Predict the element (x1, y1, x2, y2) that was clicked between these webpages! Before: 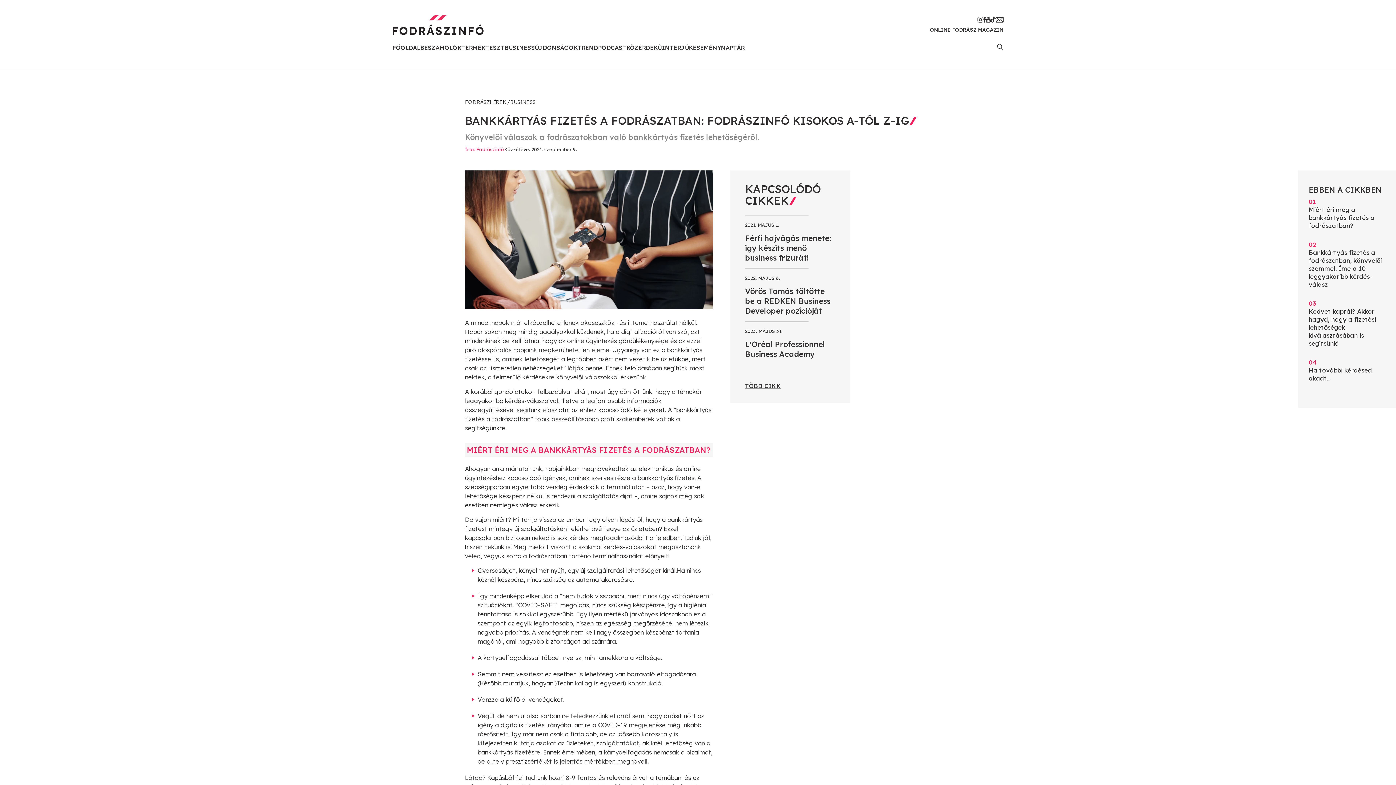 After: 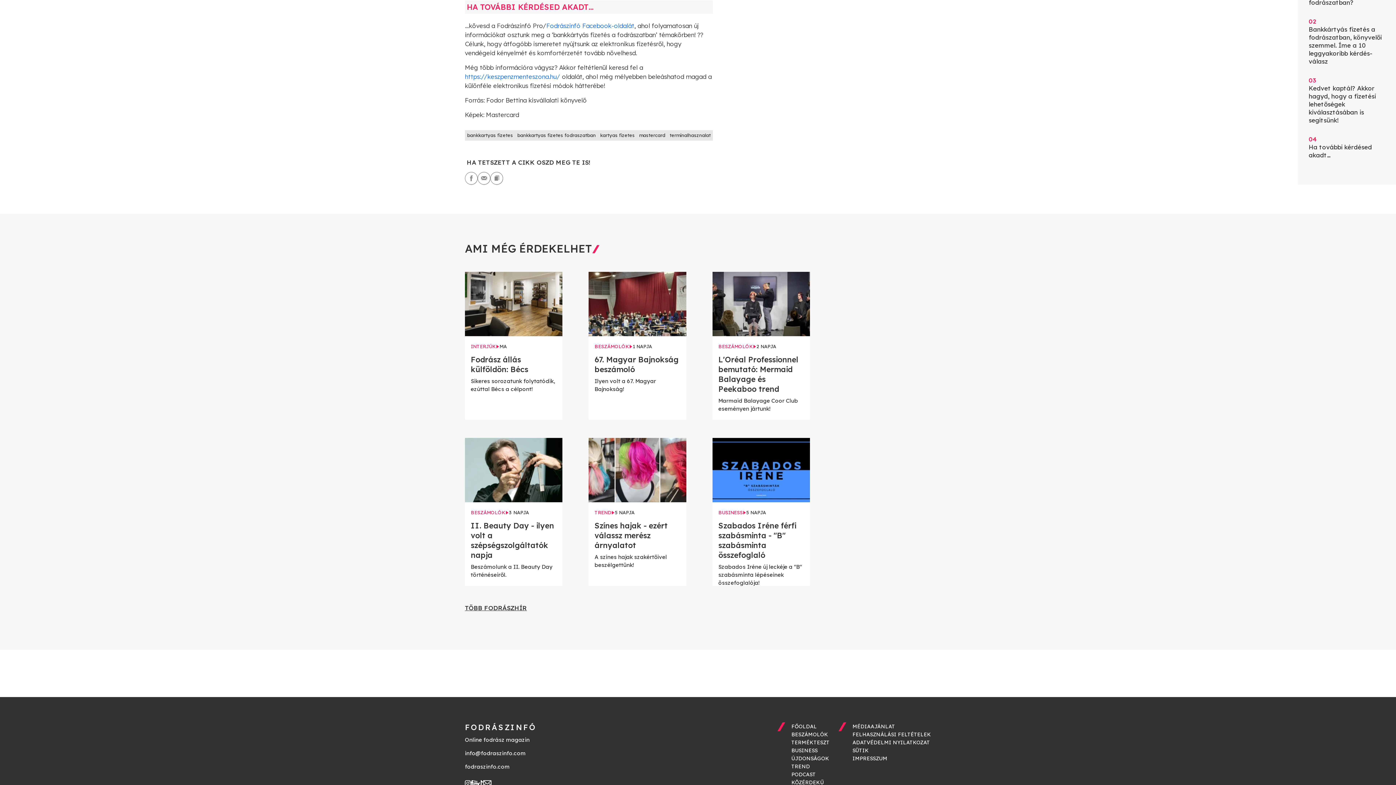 Action: label: 04
Ha további kérdésed akadt… bbox: (1309, 358, 1385, 382)